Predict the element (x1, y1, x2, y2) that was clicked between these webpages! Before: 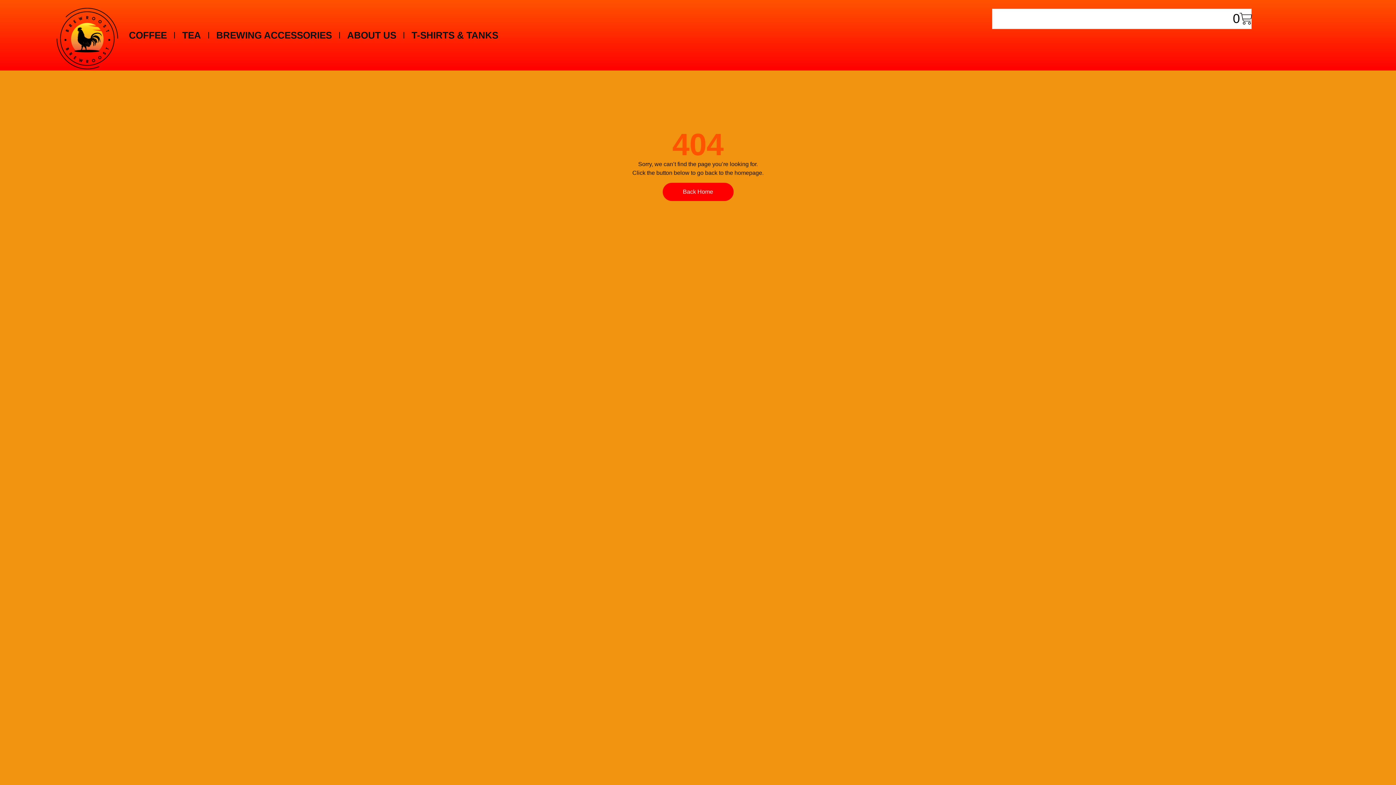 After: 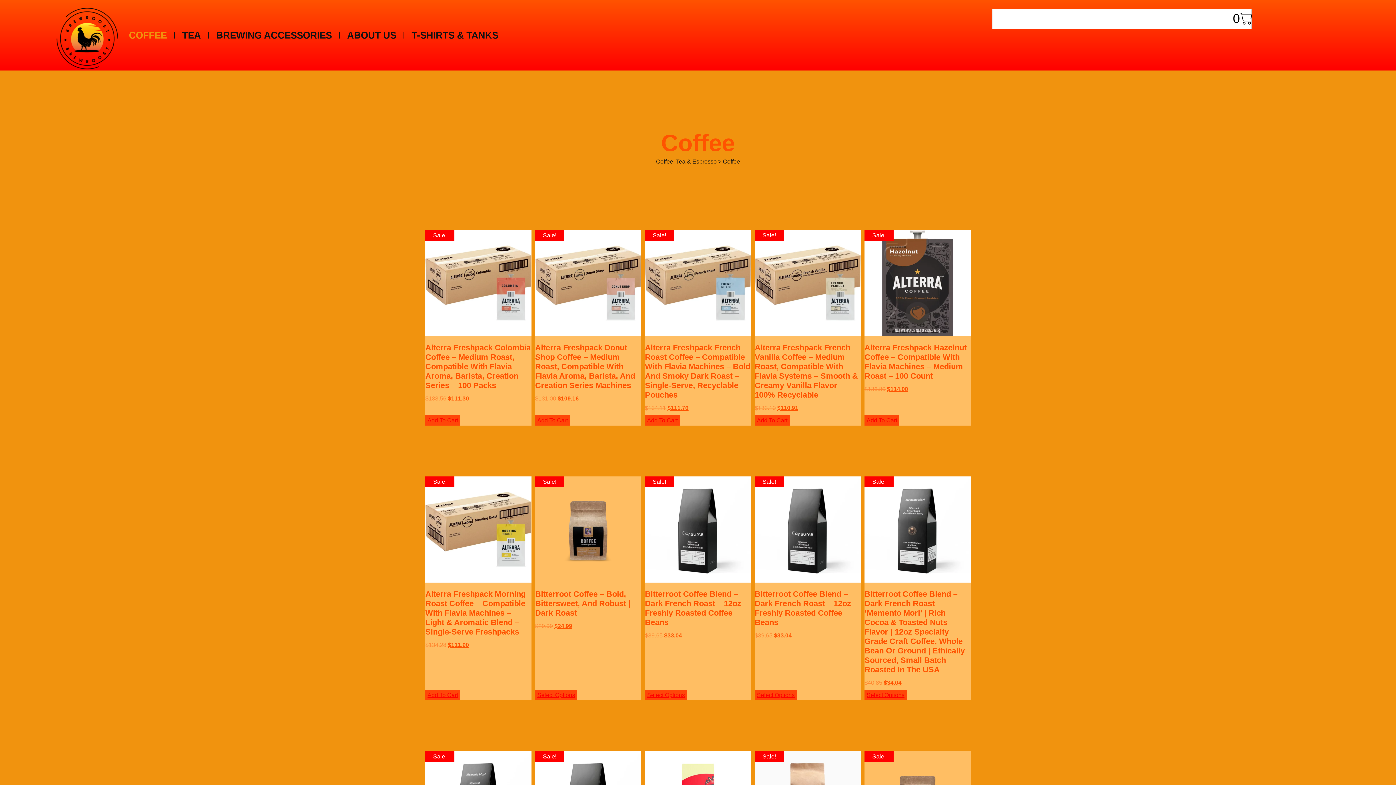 Action: label: COFFEE bbox: (121, 16, 174, 54)